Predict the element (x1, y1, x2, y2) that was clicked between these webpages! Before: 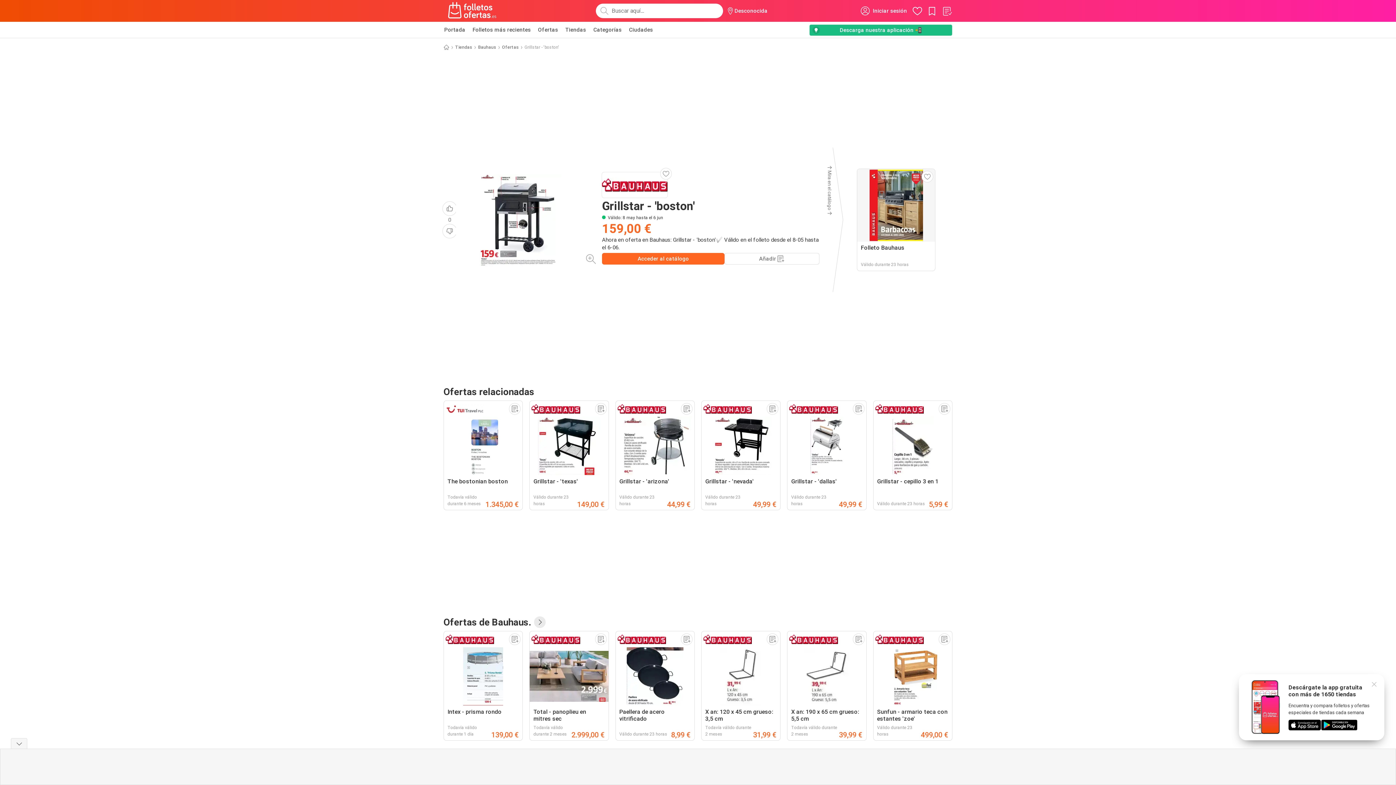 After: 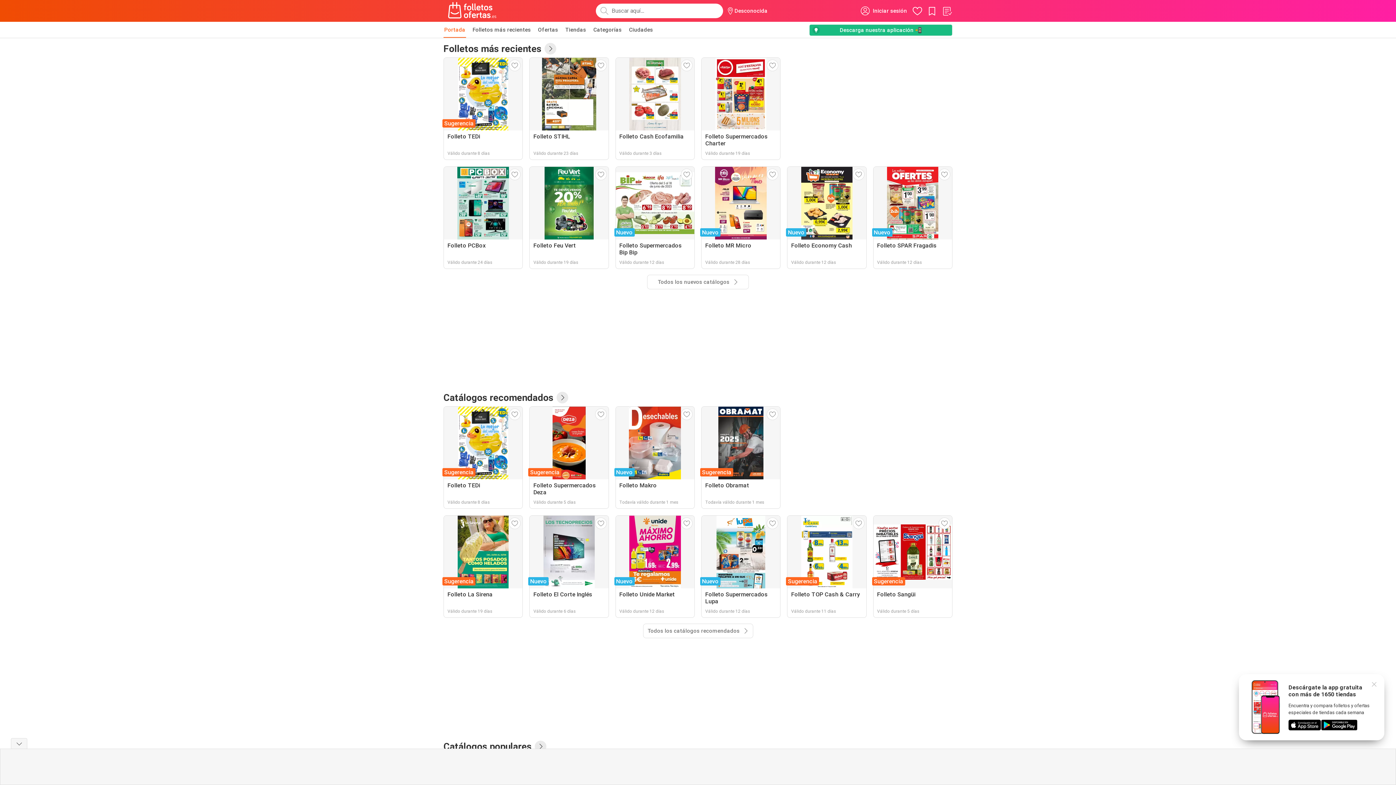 Action: bbox: (443, 1, 501, 20)